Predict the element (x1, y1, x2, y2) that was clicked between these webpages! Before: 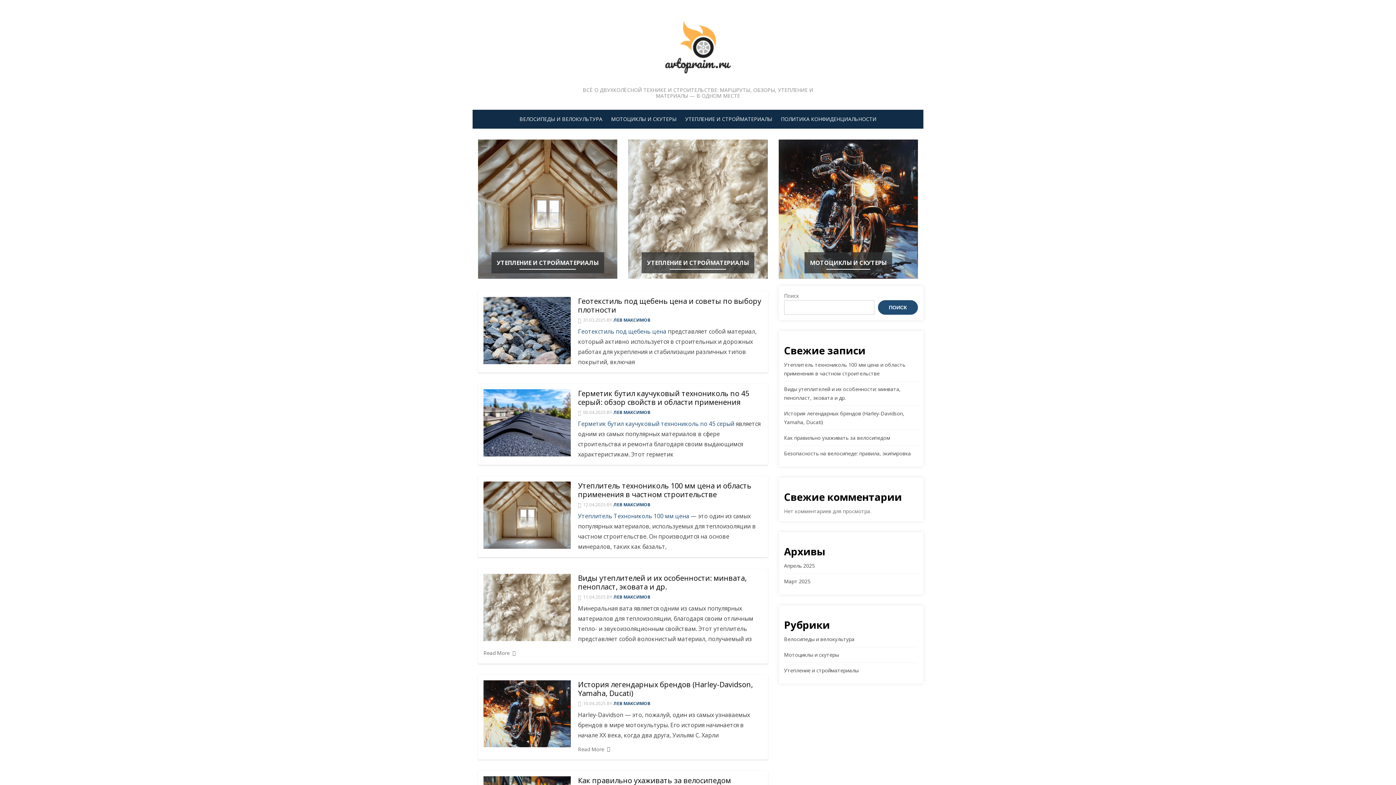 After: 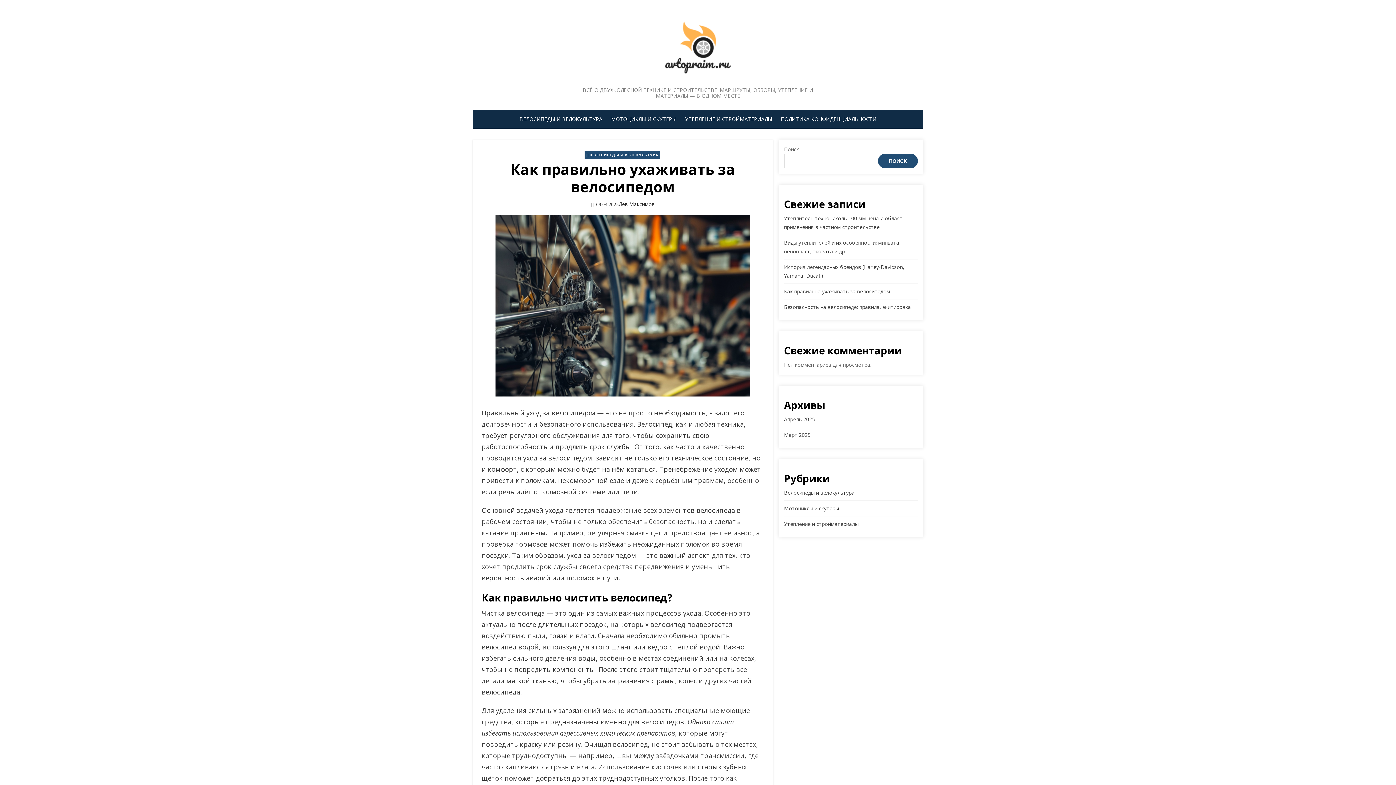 Action: bbox: (578, 775, 731, 785) label: Как правильно ухаживать за велосипедом